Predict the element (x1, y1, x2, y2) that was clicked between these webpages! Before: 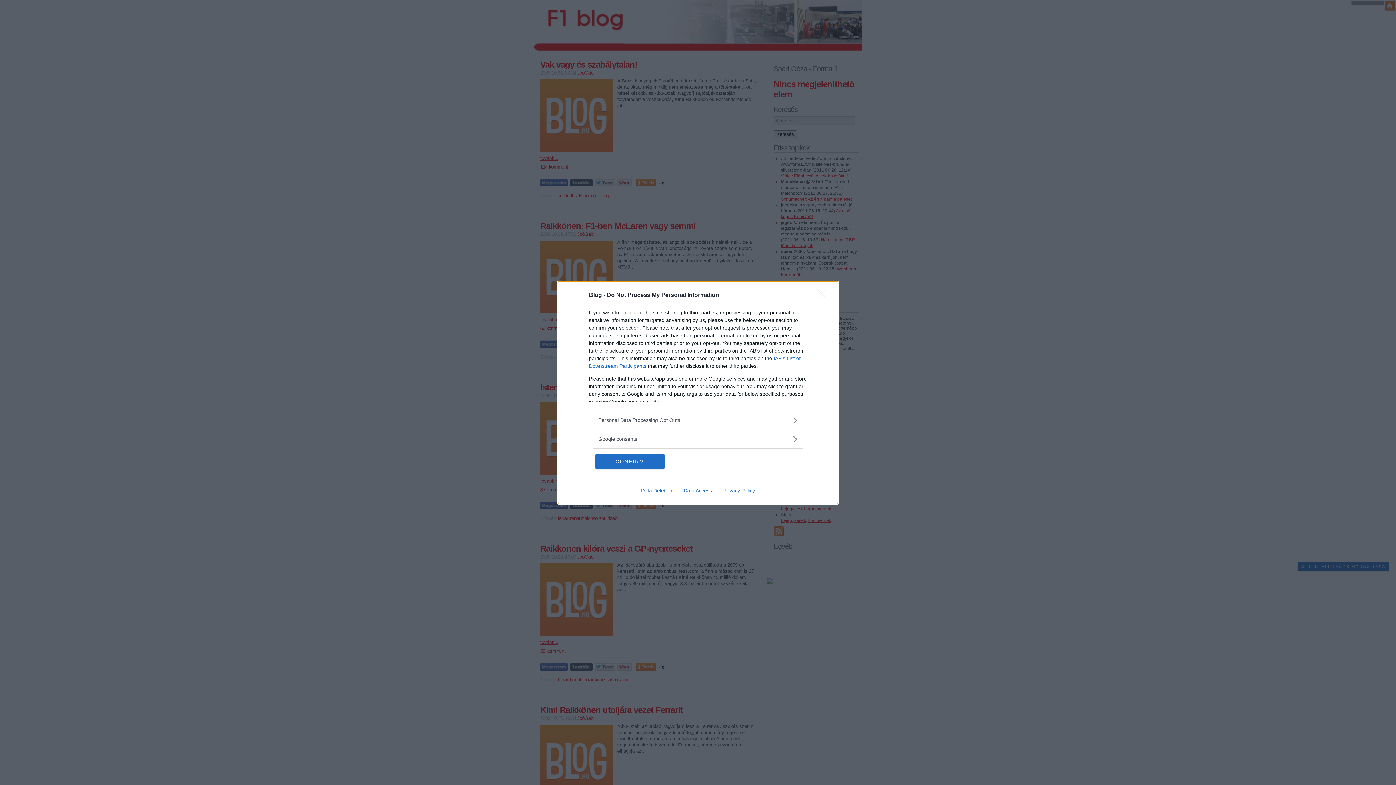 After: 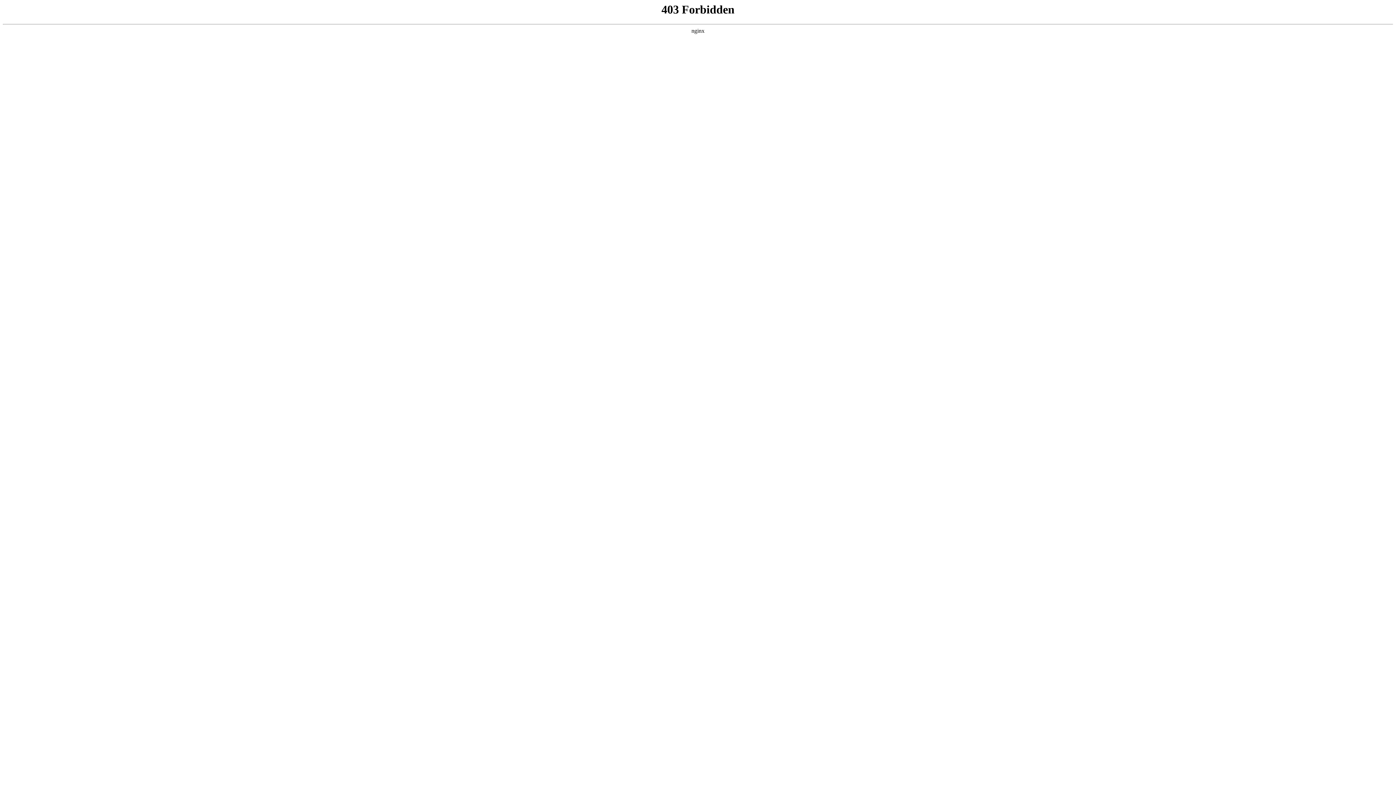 Action: bbox: (678, 487, 717, 493) label: Data Access